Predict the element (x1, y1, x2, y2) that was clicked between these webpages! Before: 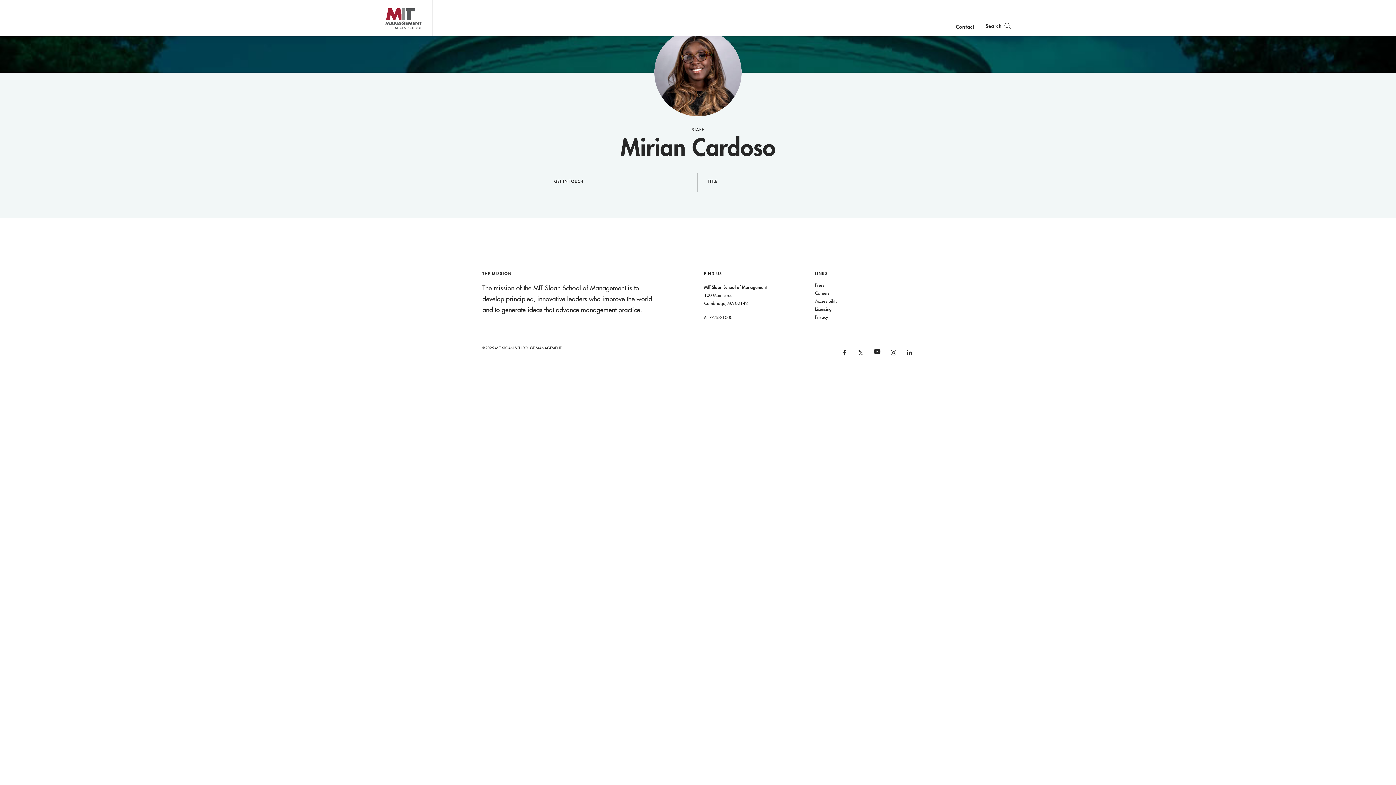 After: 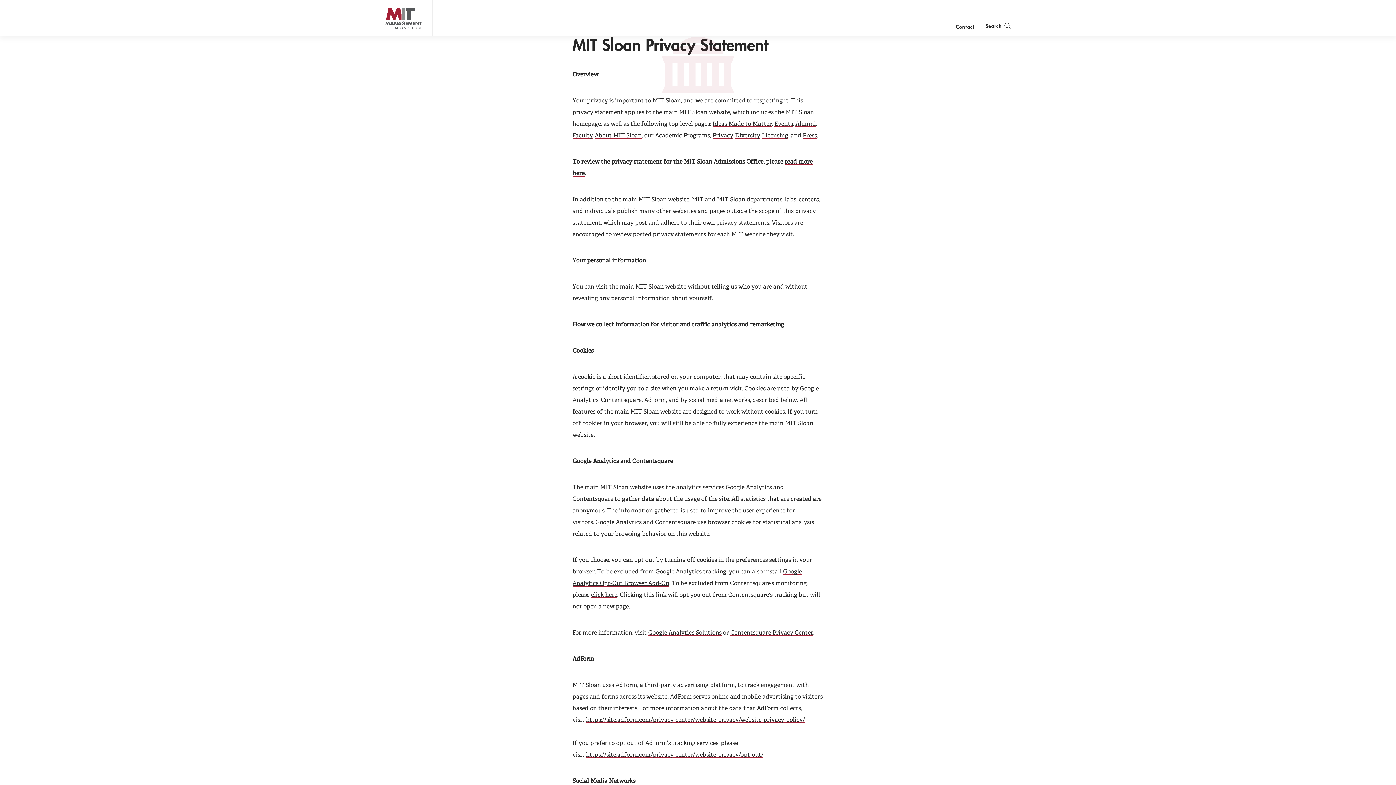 Action: label: Privacy bbox: (815, 313, 828, 321)